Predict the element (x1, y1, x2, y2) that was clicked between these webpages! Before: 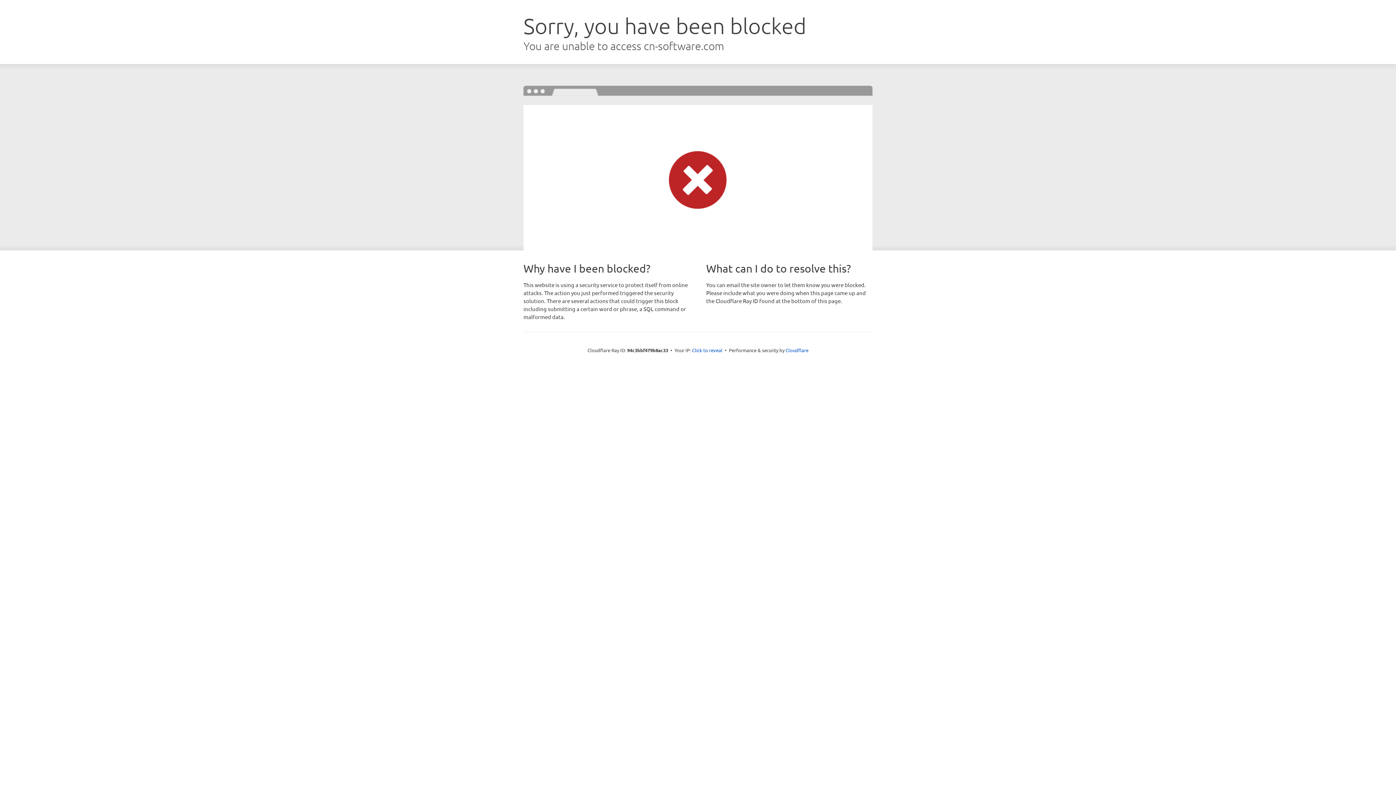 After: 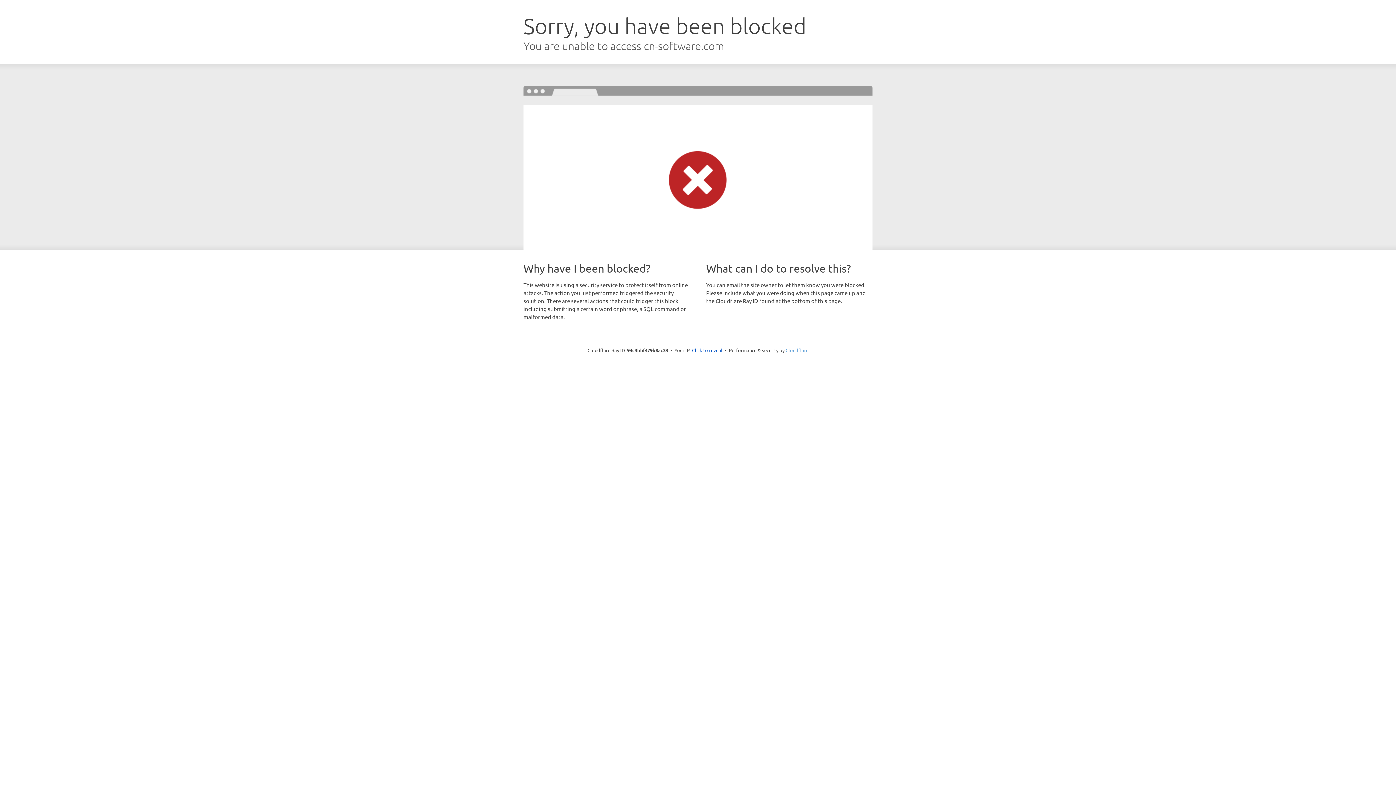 Action: bbox: (785, 347, 808, 353) label: Cloudflare